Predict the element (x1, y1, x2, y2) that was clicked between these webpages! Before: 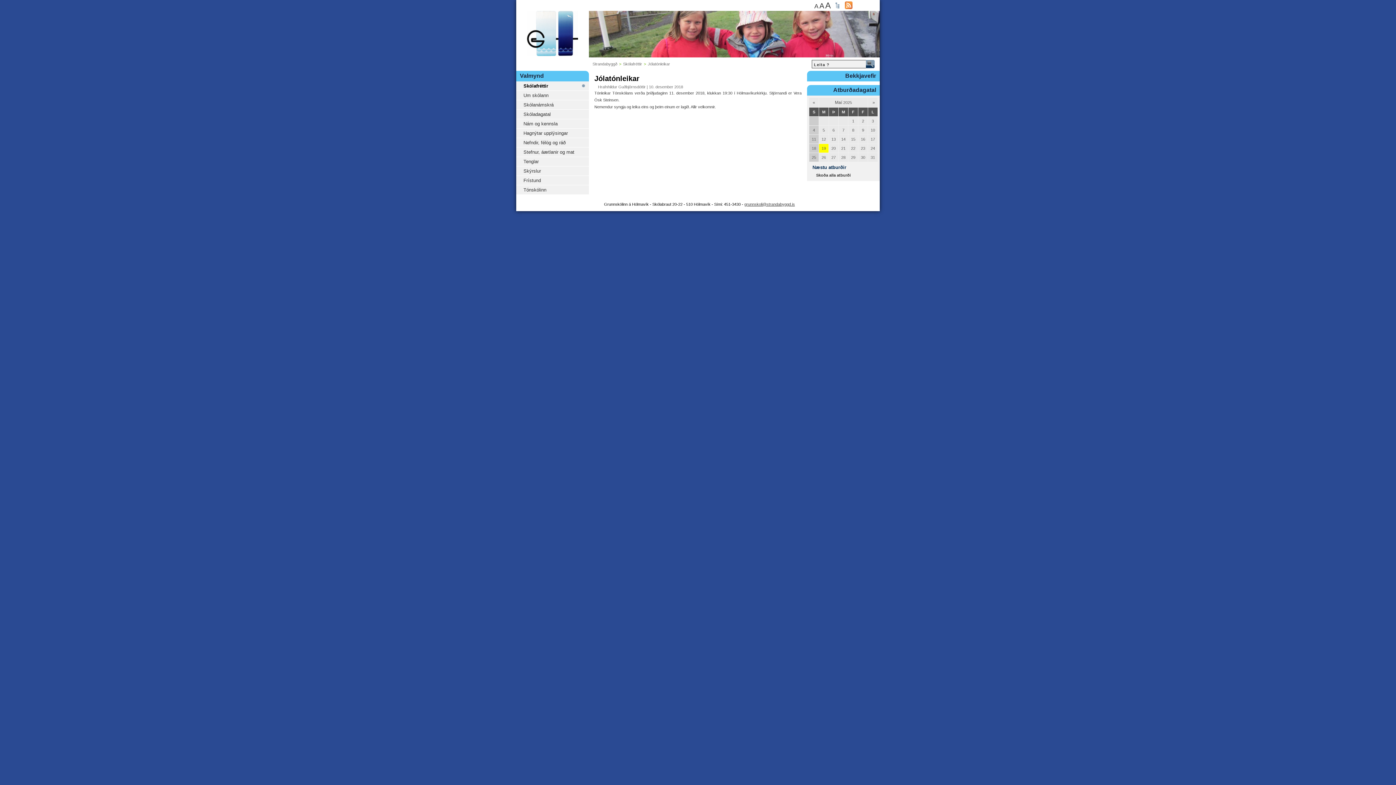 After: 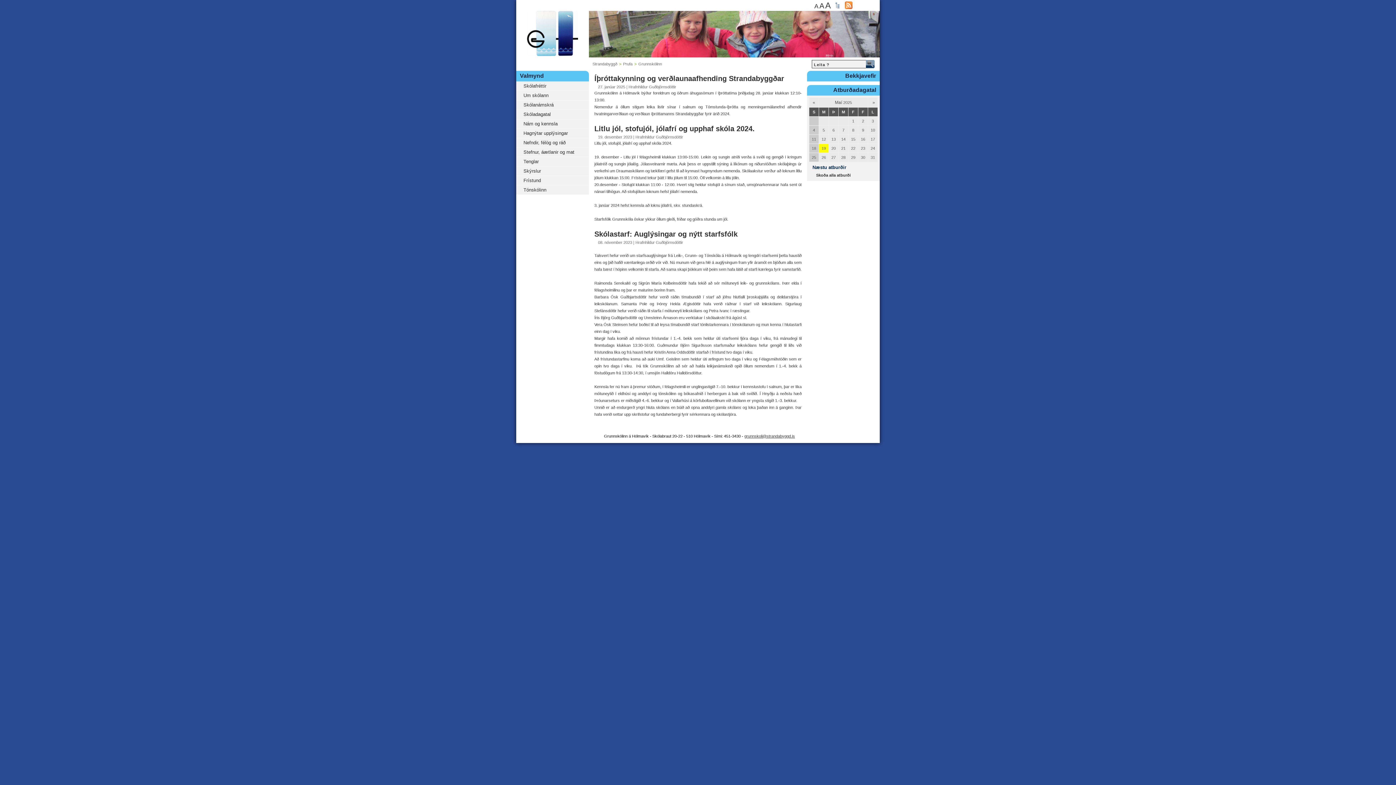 Action: bbox: (526, 10, 578, 57) label:  